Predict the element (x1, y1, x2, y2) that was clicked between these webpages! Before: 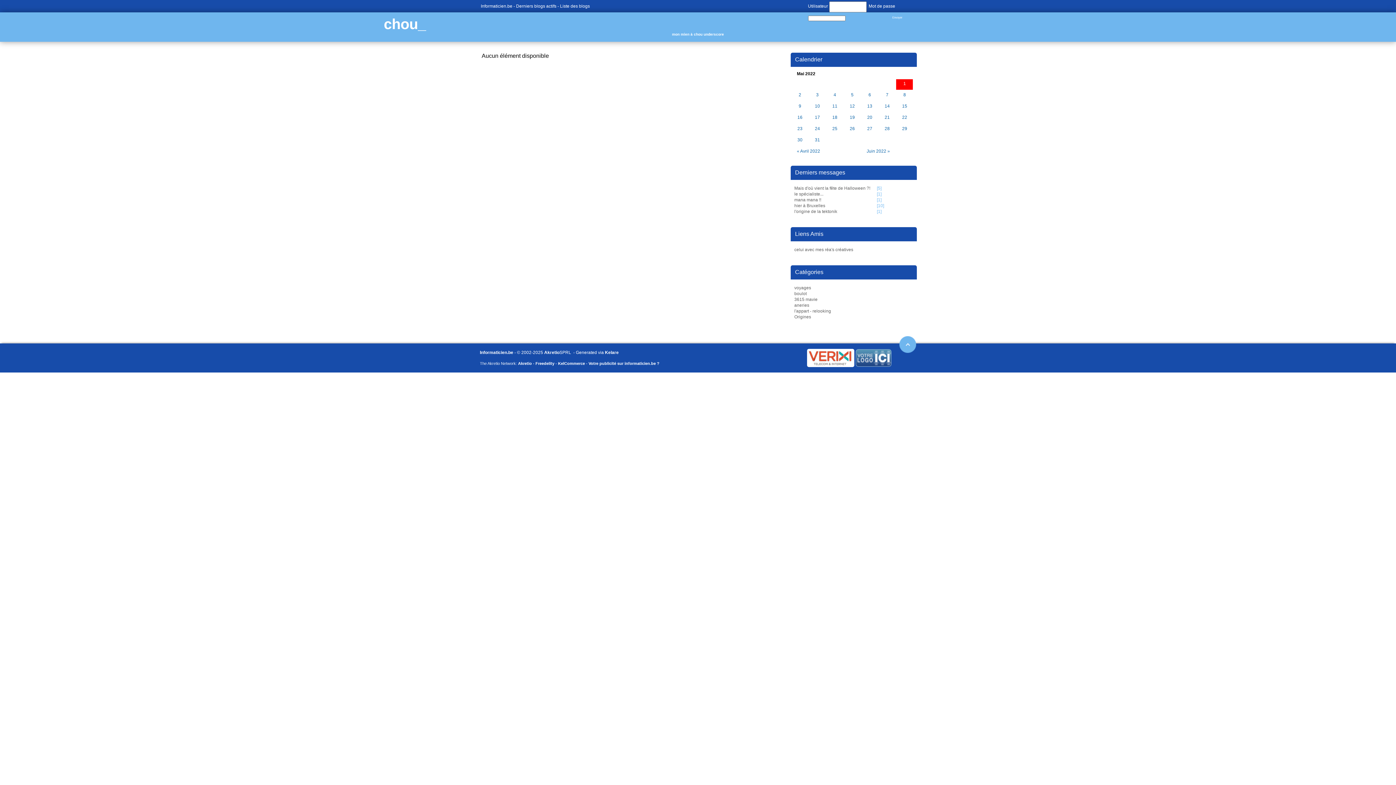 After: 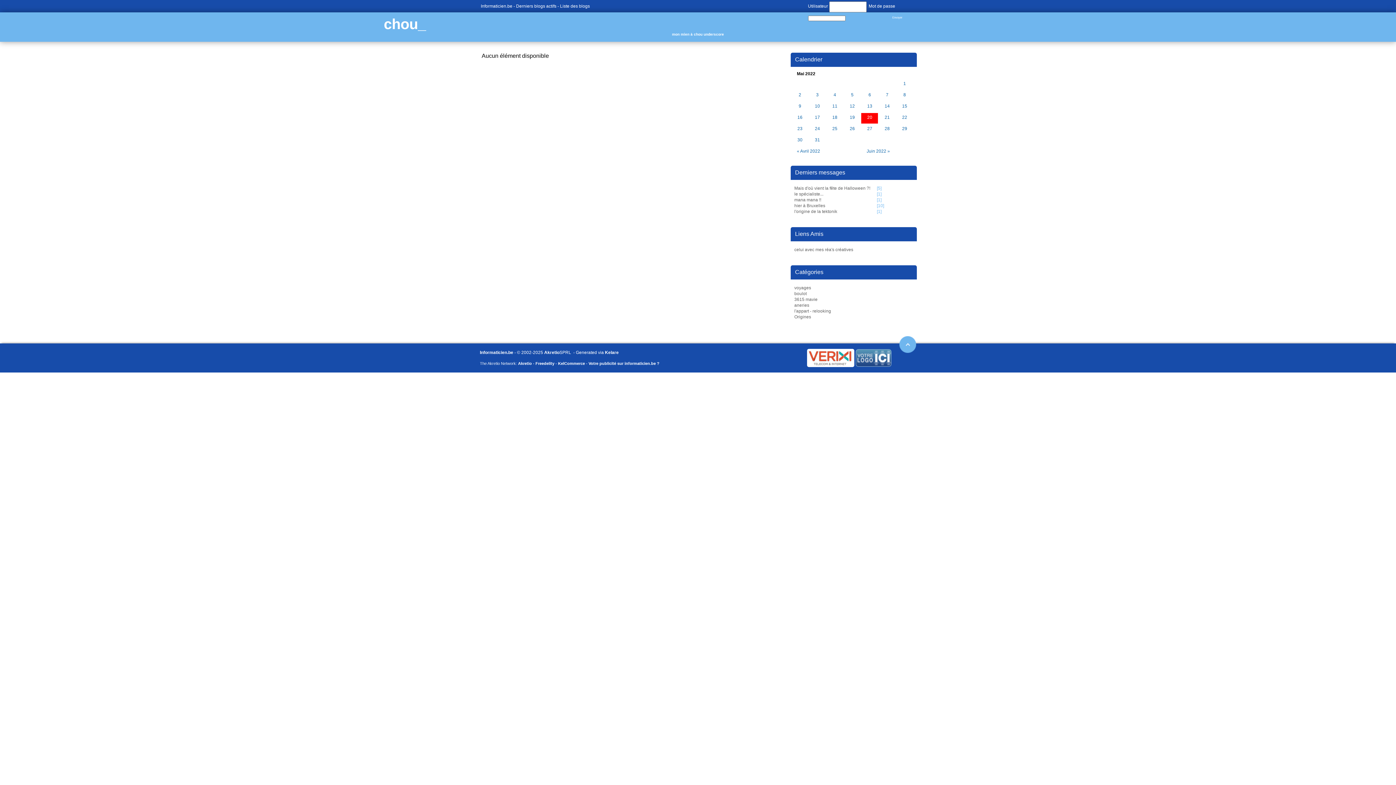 Action: bbox: (866, 115, 873, 121) label: 20